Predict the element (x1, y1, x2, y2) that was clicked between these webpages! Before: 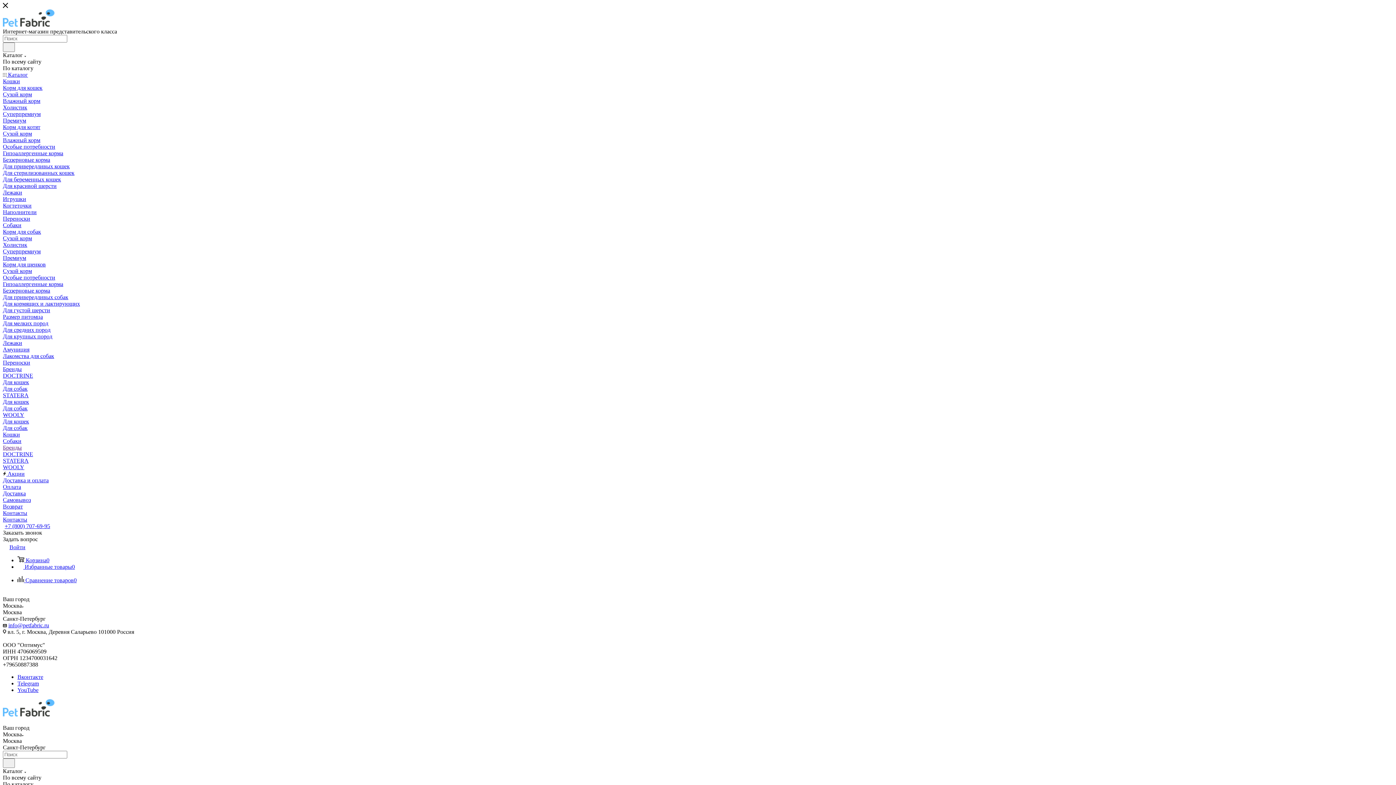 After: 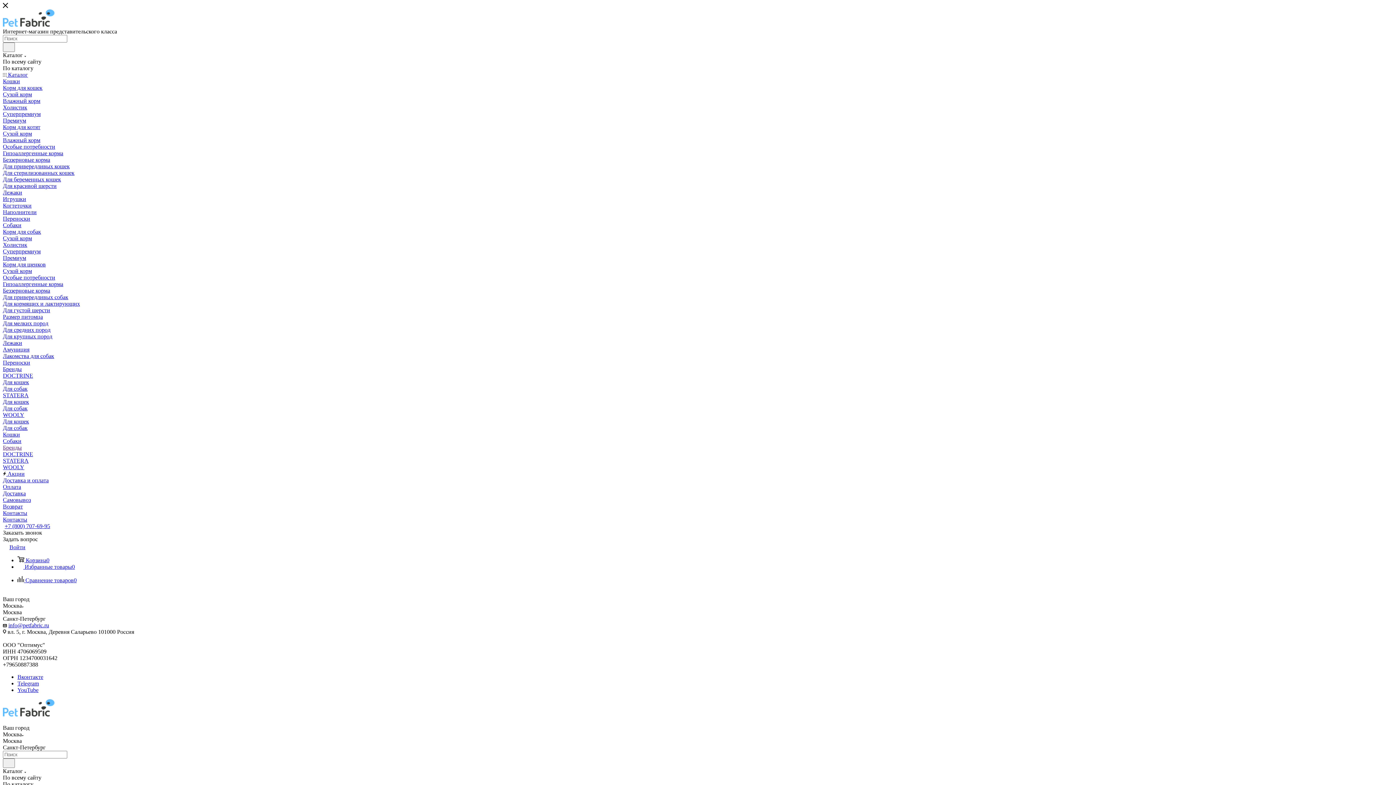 Action: label: Влажный корм bbox: (2, 97, 40, 104)